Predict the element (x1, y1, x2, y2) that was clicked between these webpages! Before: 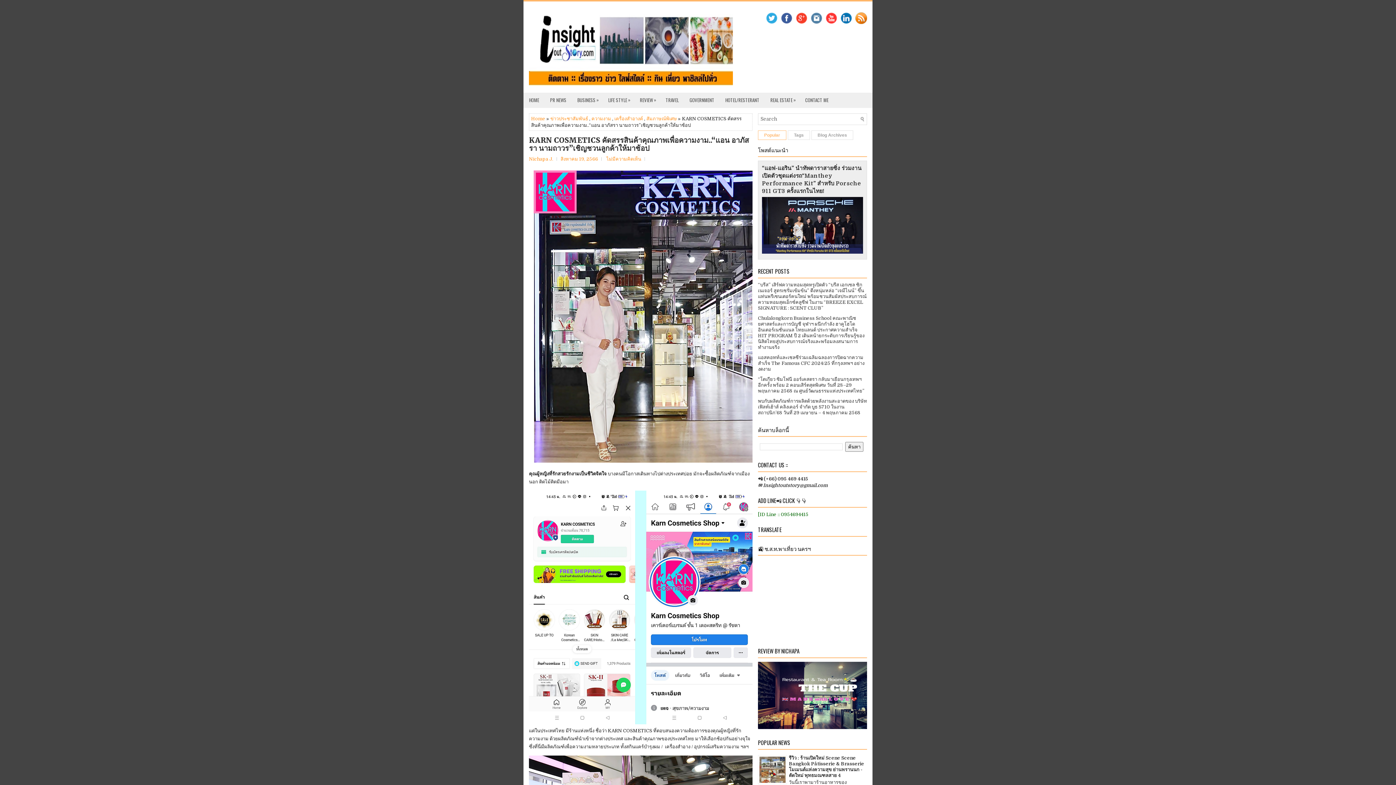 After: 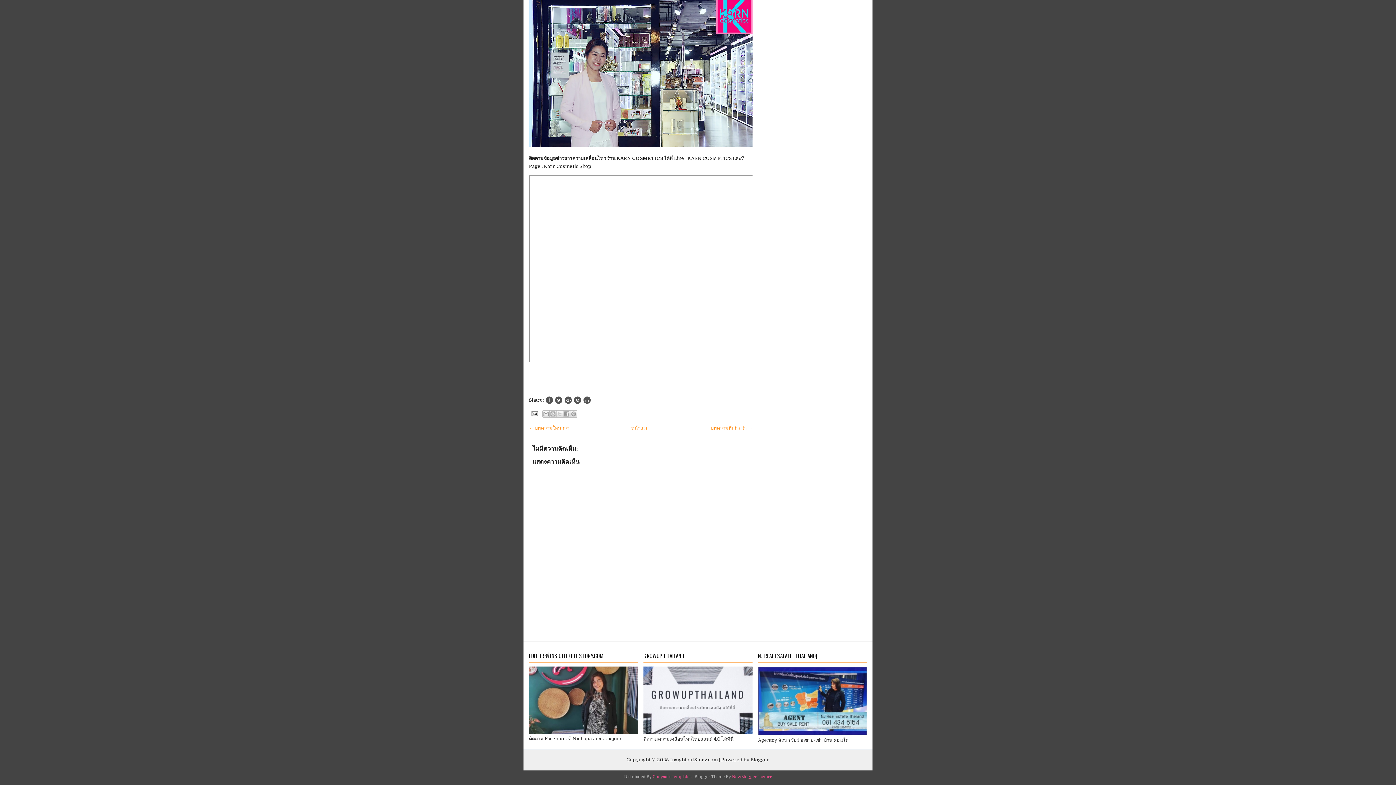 Action: label: ไม่มีความคิดเห็น bbox: (606, 156, 641, 161)